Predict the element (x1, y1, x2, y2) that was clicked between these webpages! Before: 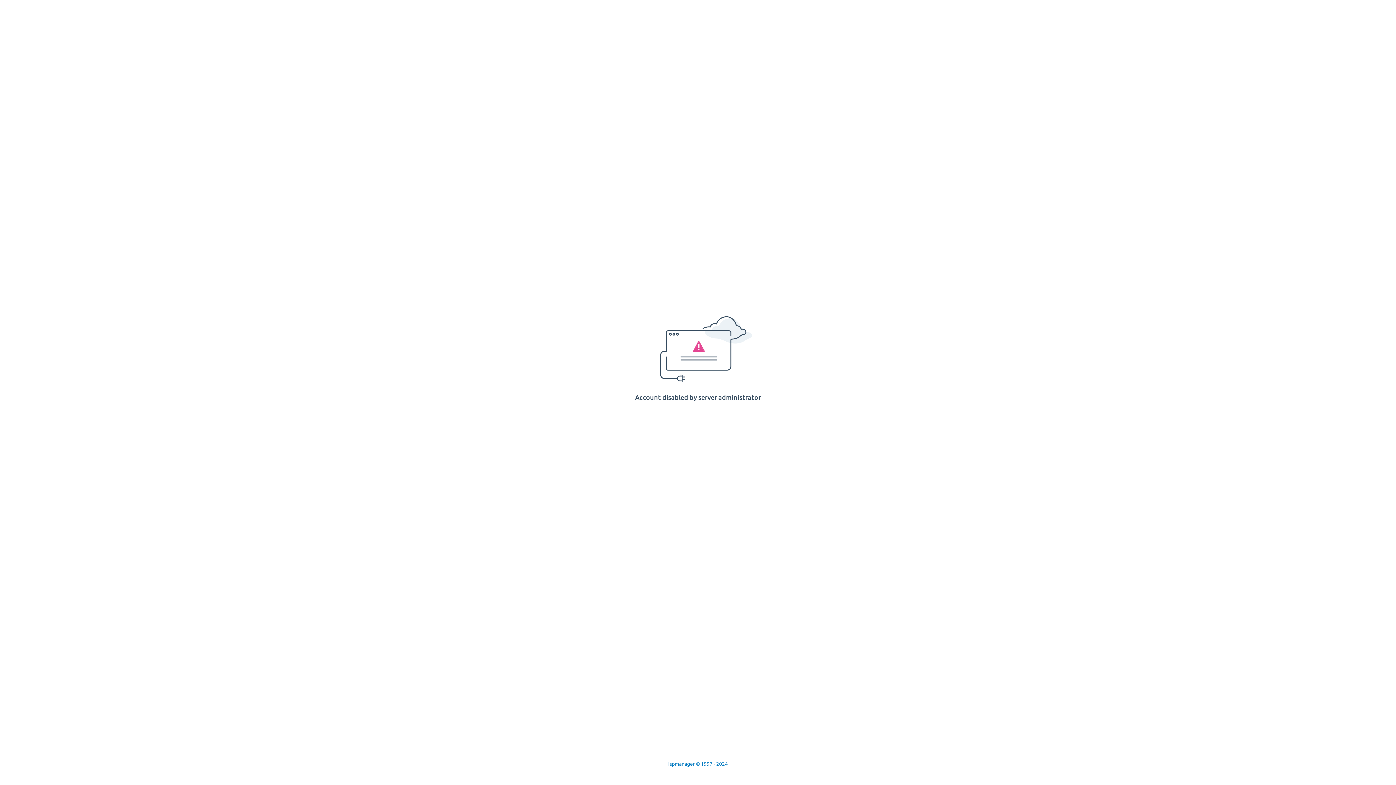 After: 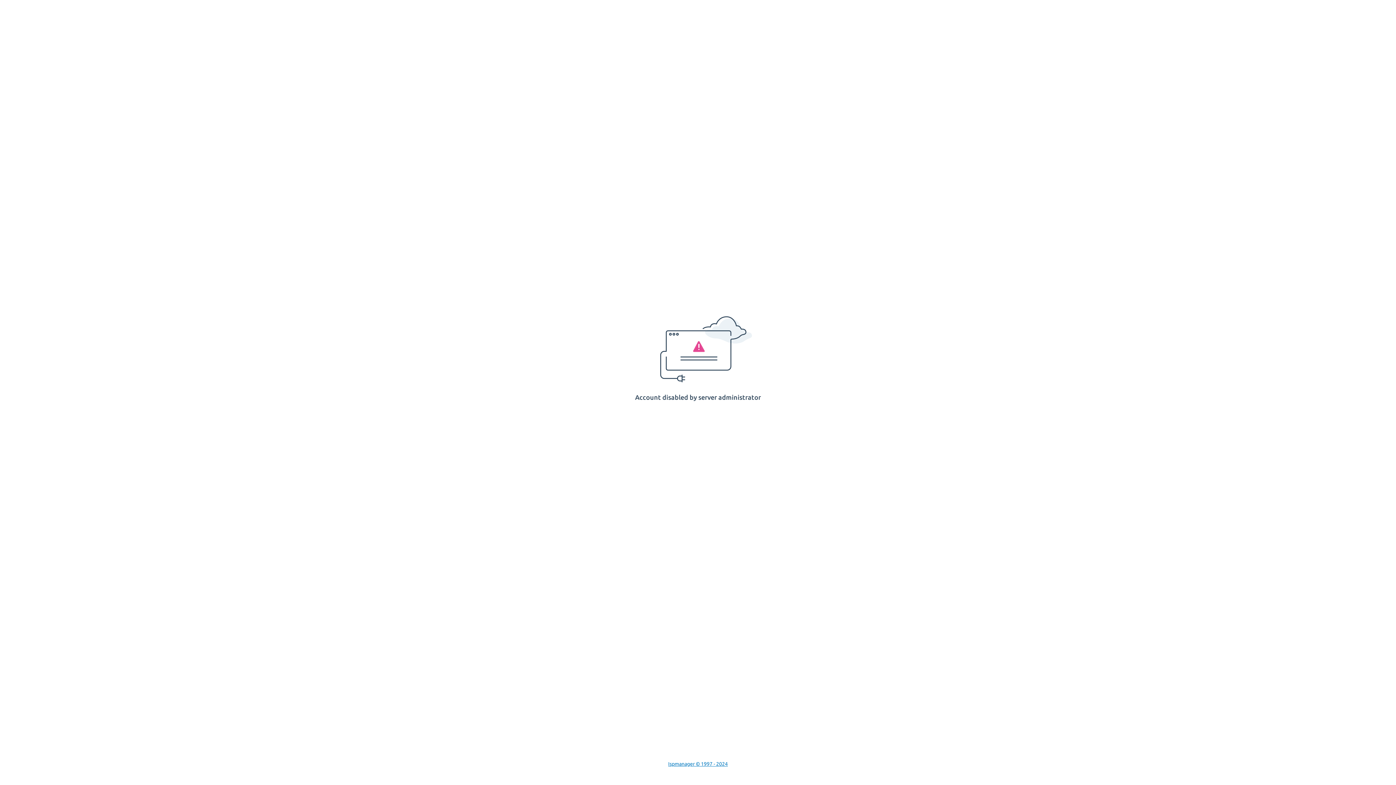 Action: bbox: (668, 761, 728, 767) label: Ispmanager © 1997 - 2024